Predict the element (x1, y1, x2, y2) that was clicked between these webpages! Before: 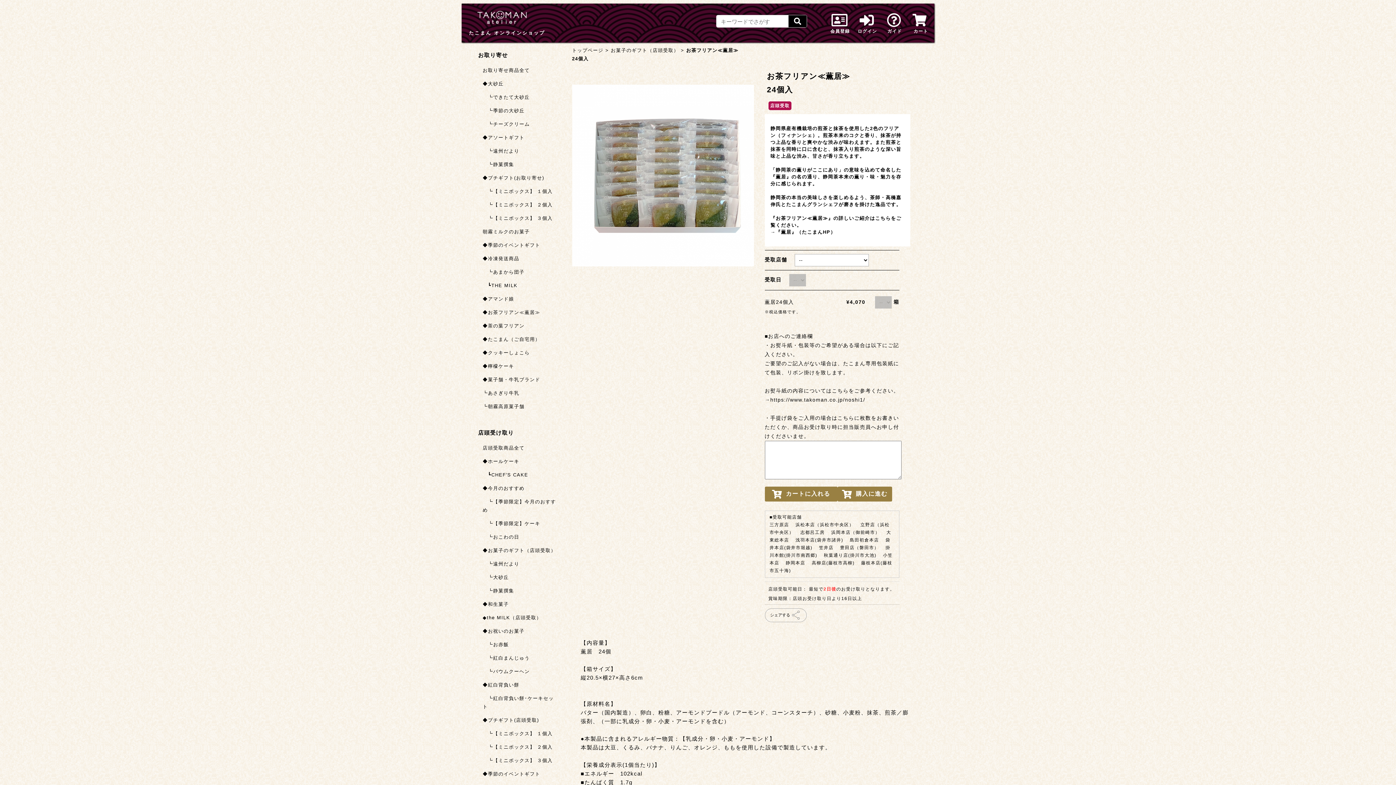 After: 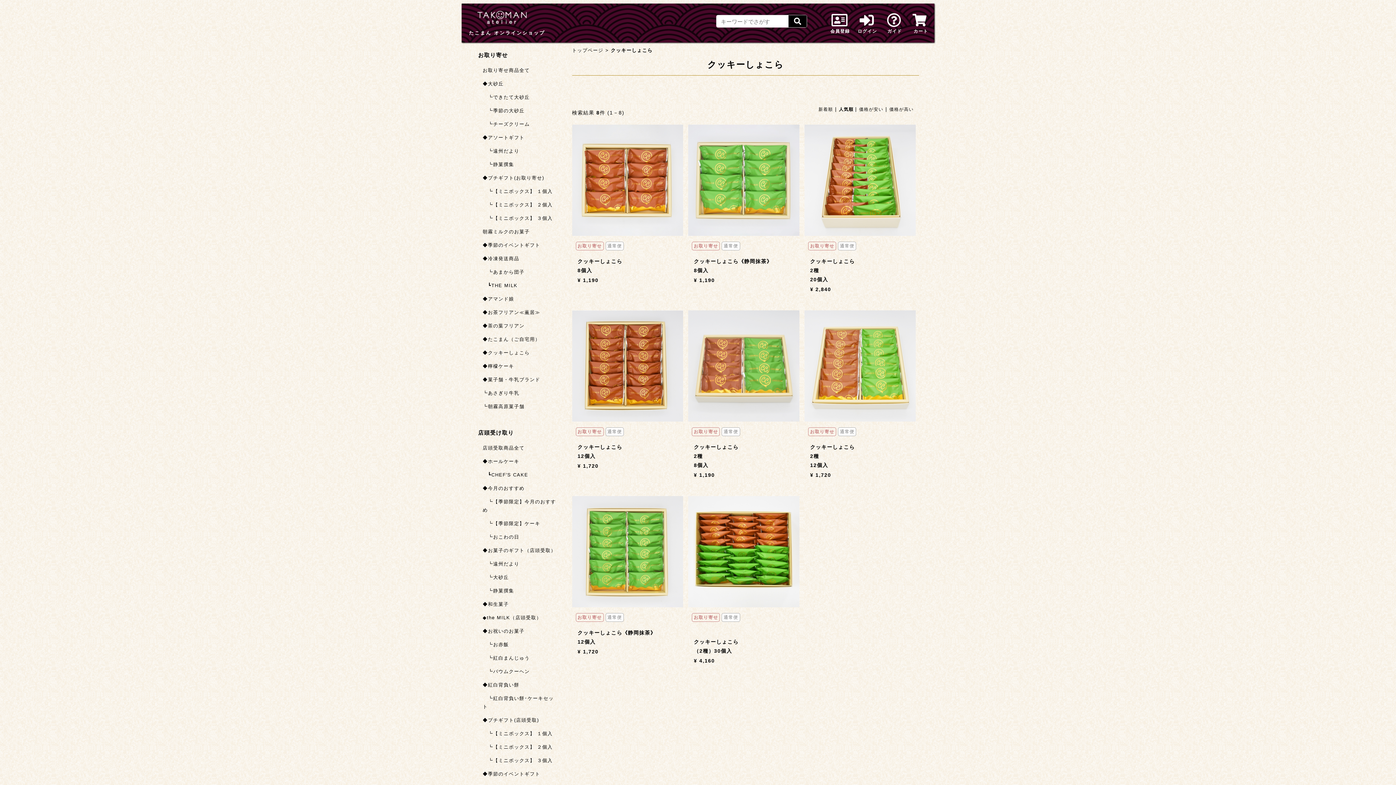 Action: label: ◆クッキーしょこら bbox: (482, 348, 556, 357)